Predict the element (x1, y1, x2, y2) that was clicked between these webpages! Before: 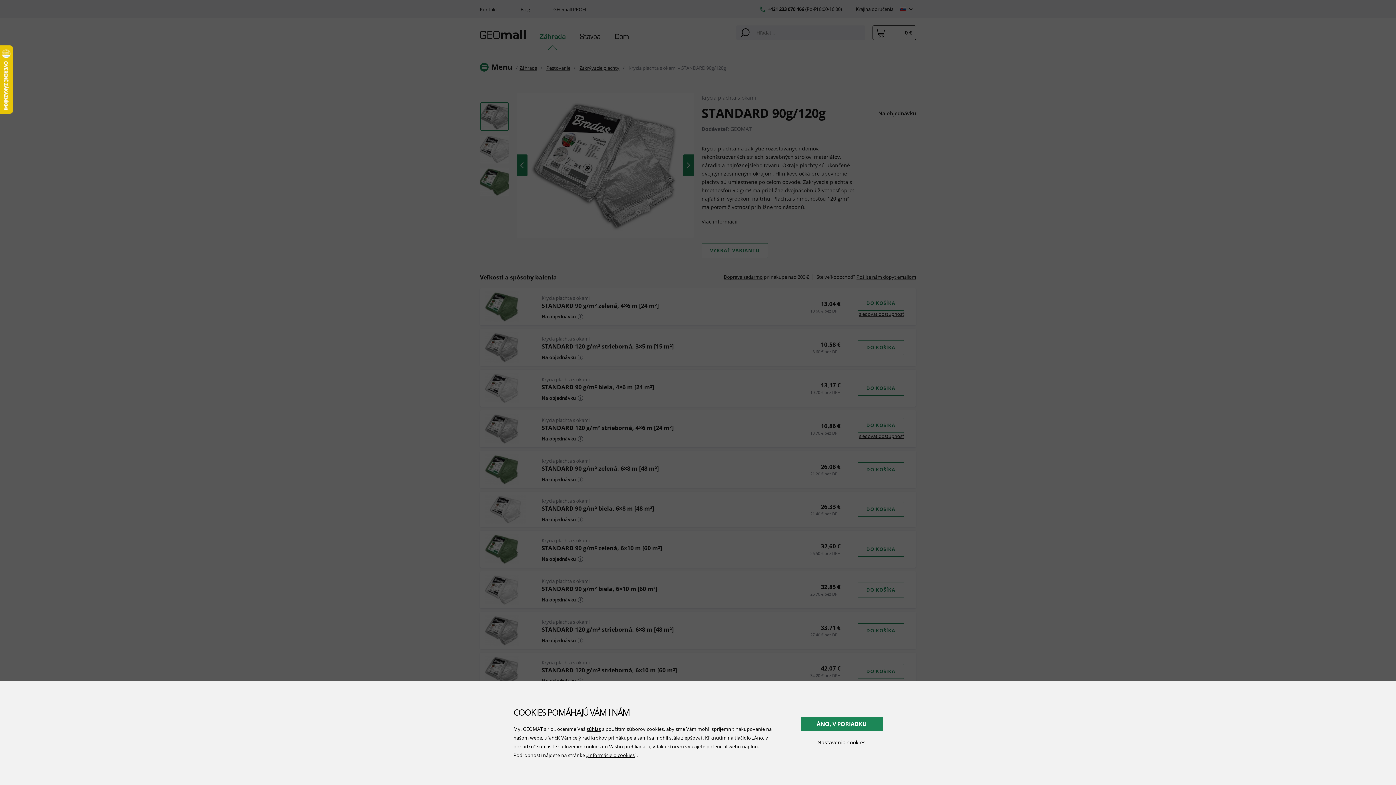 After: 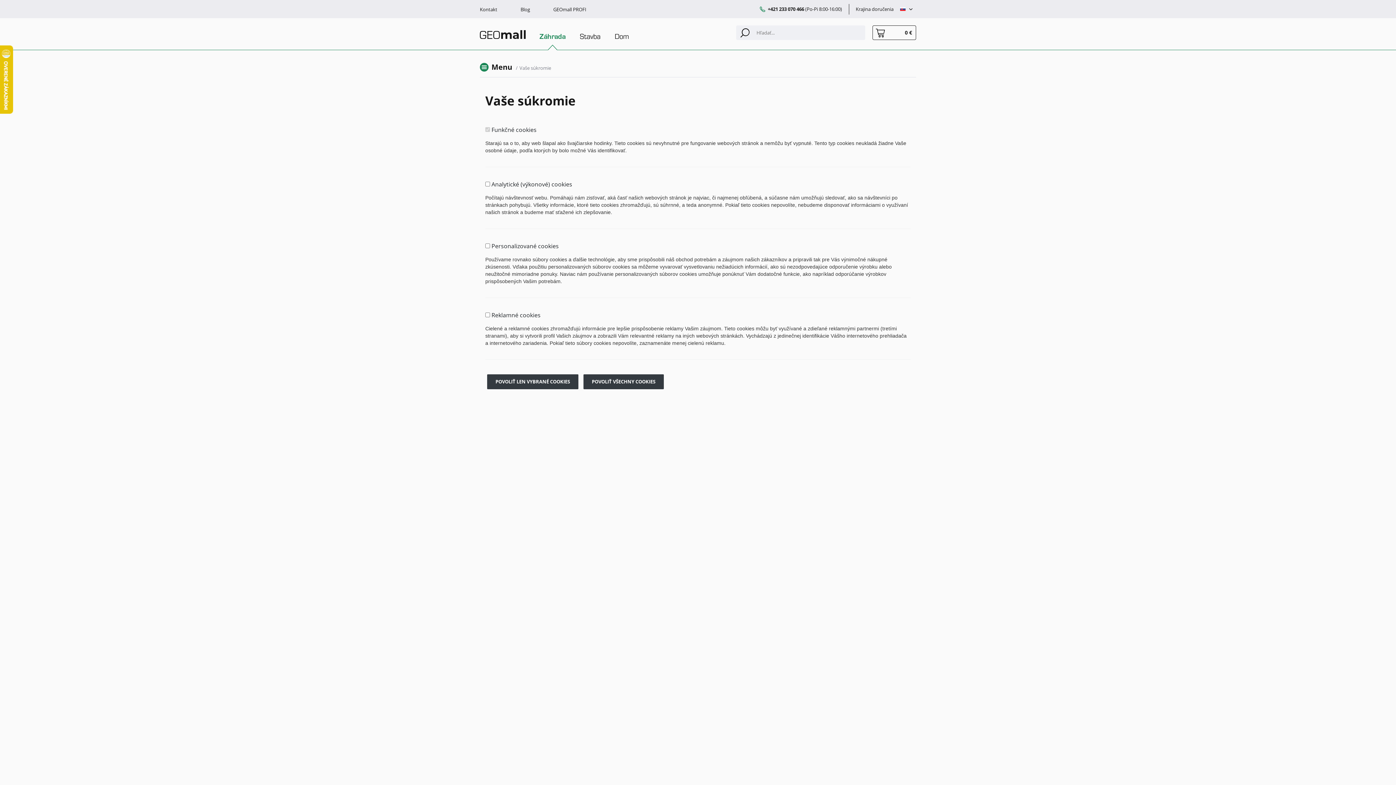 Action: bbox: (800, 738, 882, 746) label: Nastavenia cookies